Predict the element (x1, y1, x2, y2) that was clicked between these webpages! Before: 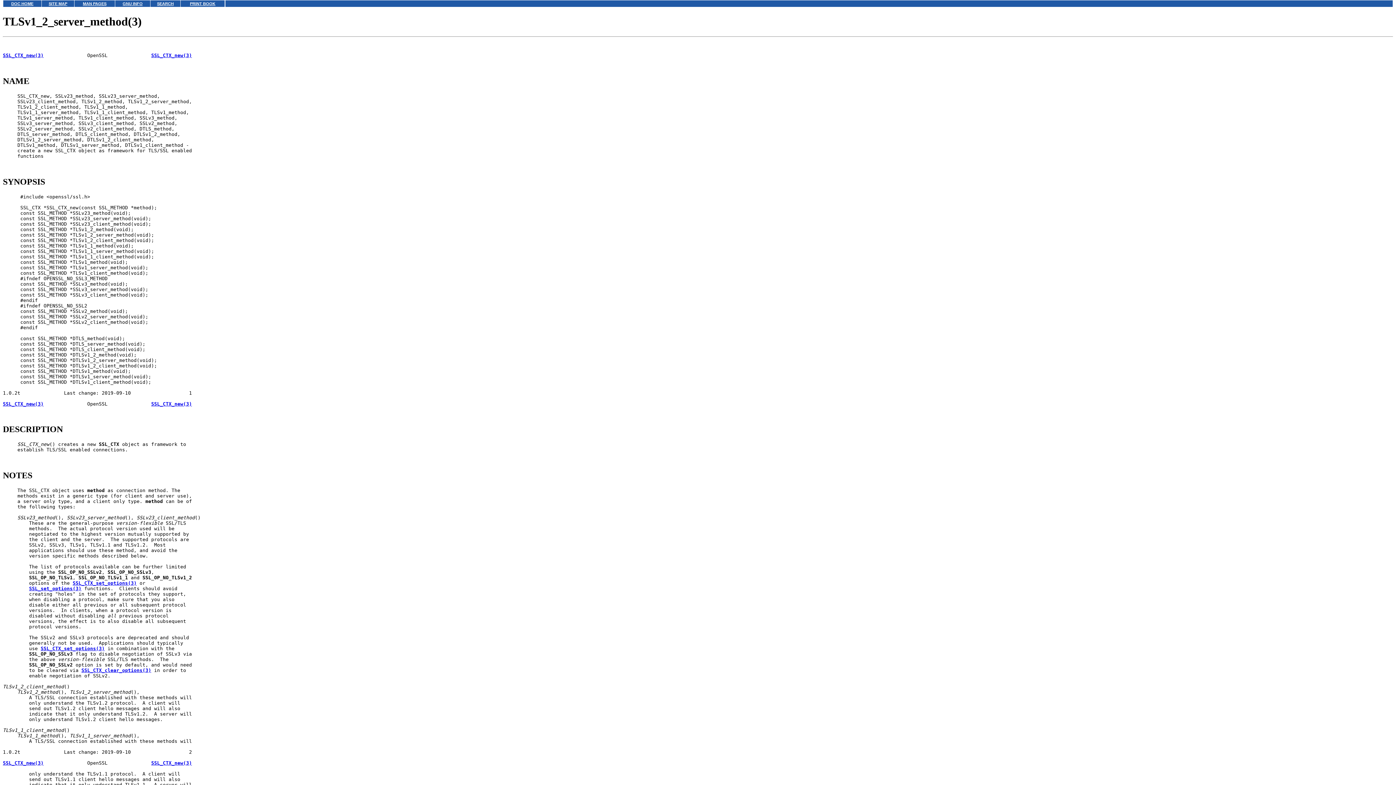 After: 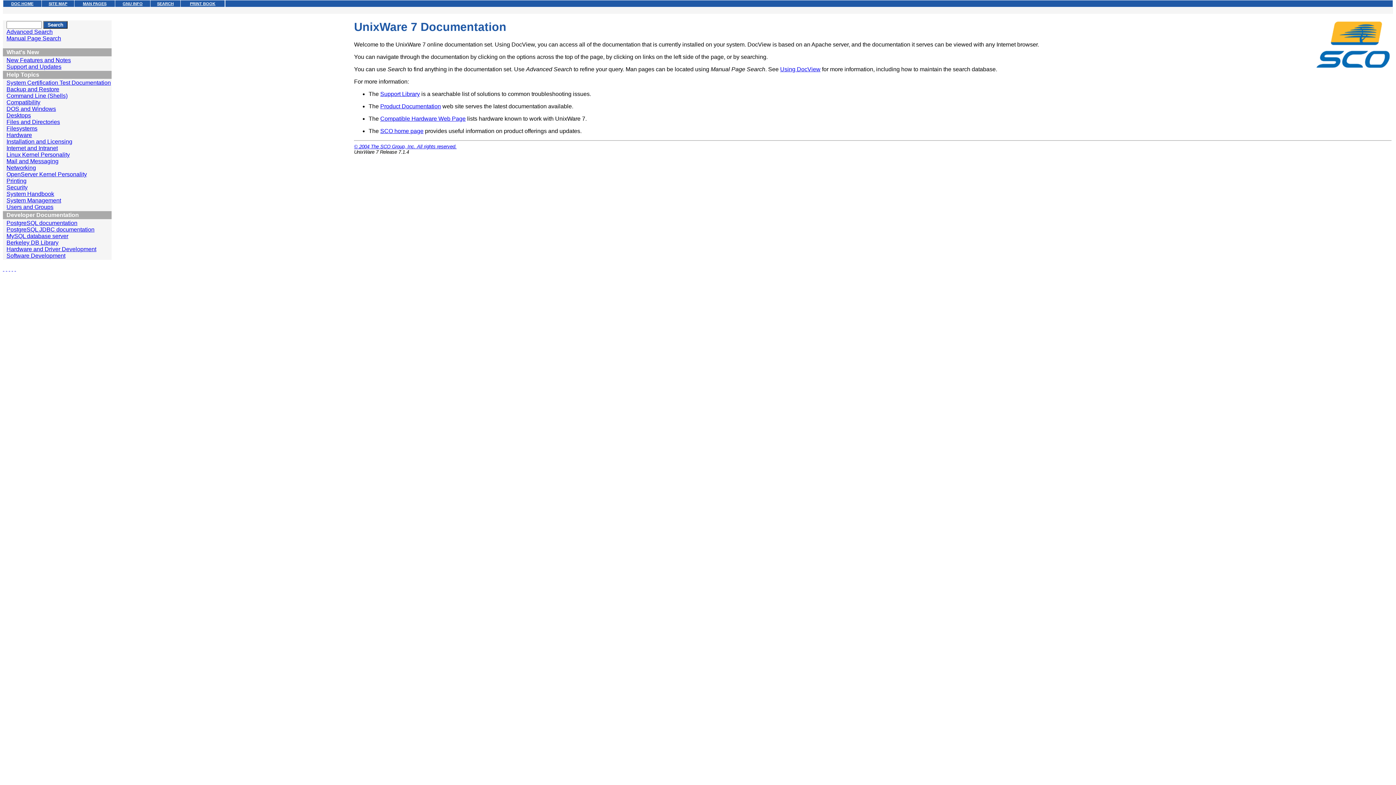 Action: bbox: (11, 1, 33, 5) label: DOC HOME